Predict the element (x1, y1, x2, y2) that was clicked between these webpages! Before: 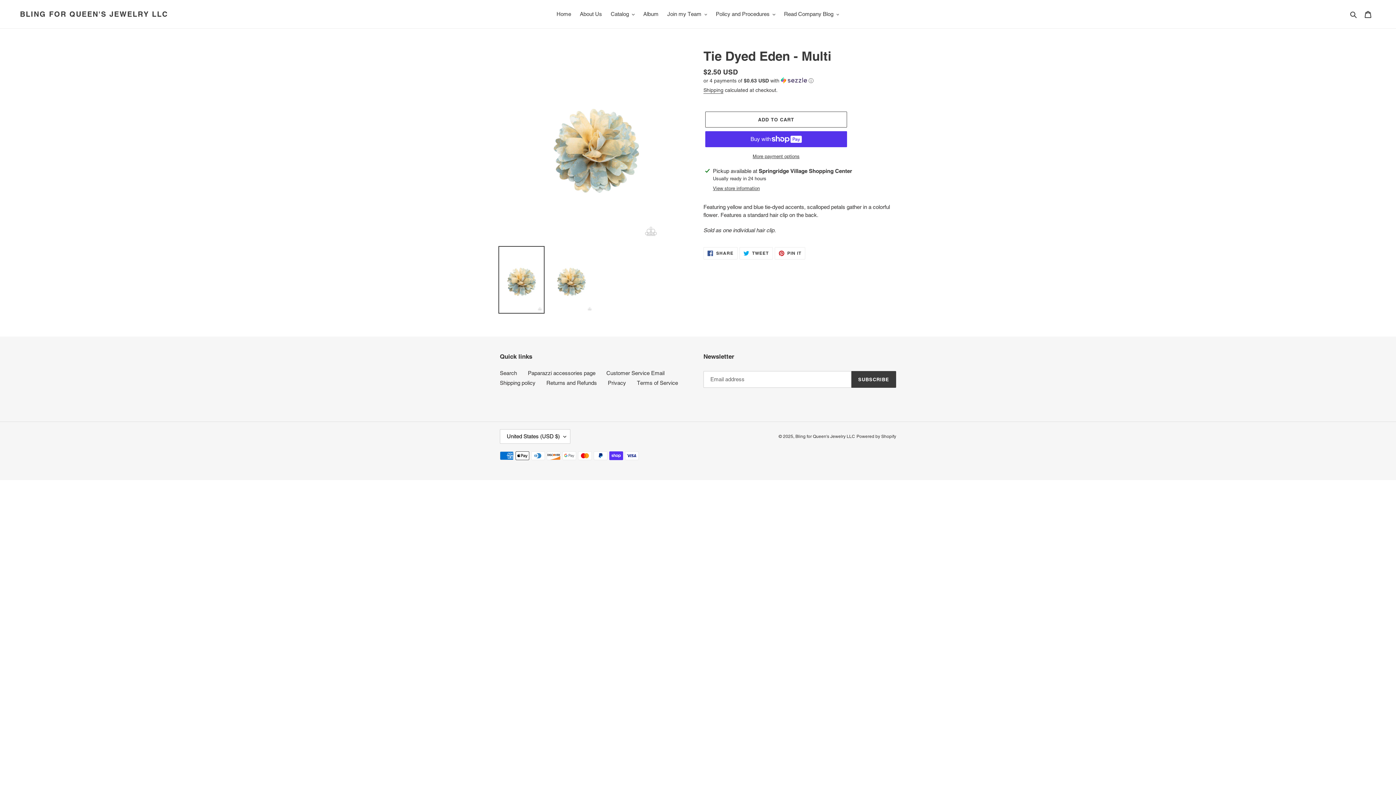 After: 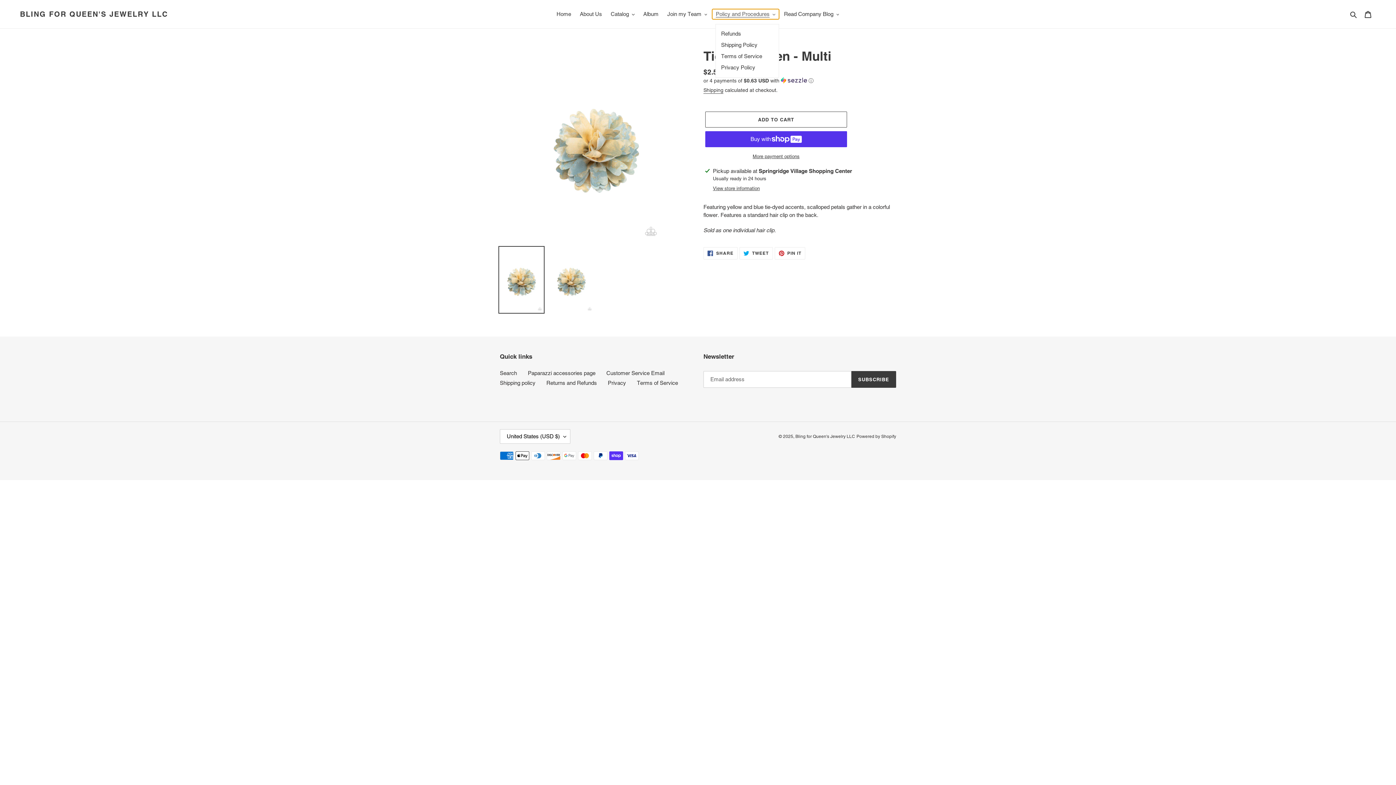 Action: bbox: (712, 9, 779, 19) label: Policy and Procedures